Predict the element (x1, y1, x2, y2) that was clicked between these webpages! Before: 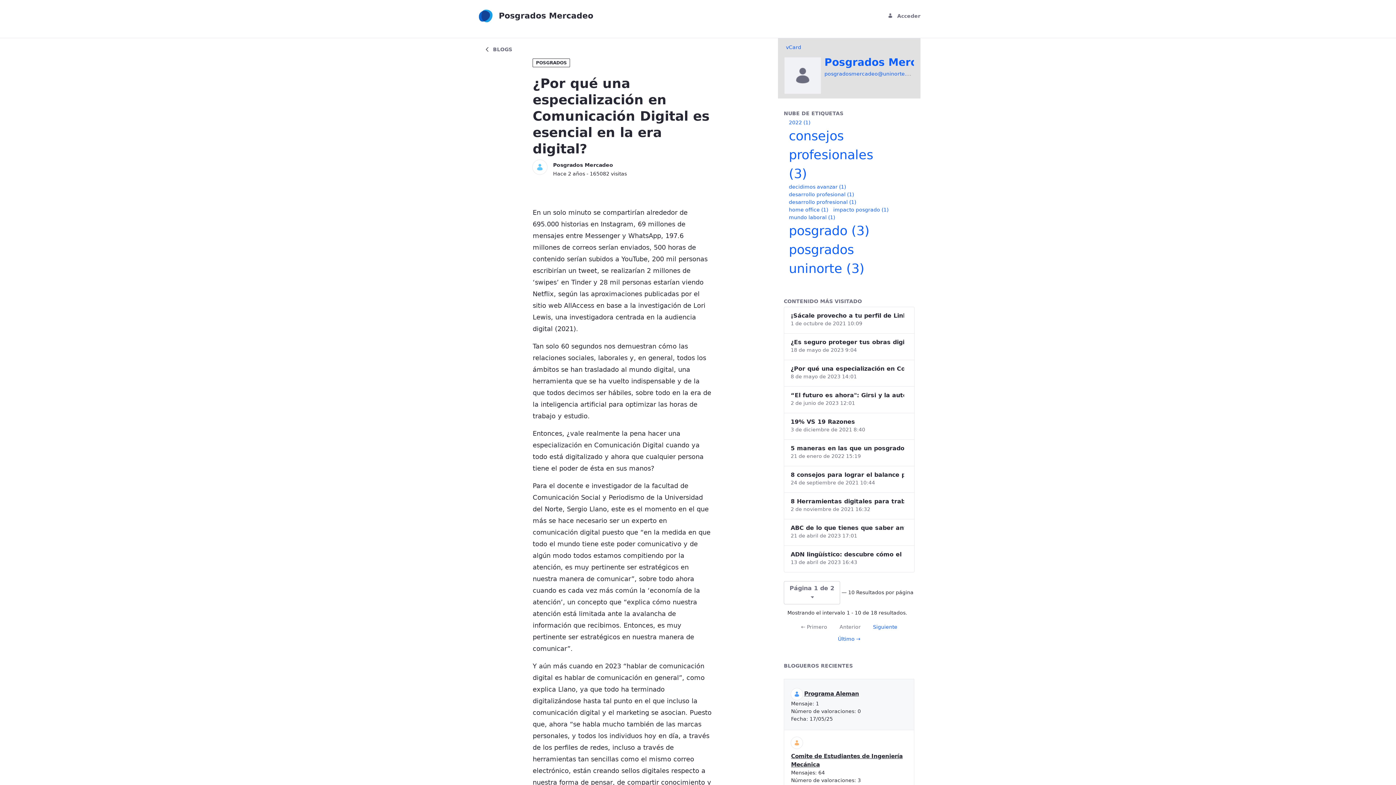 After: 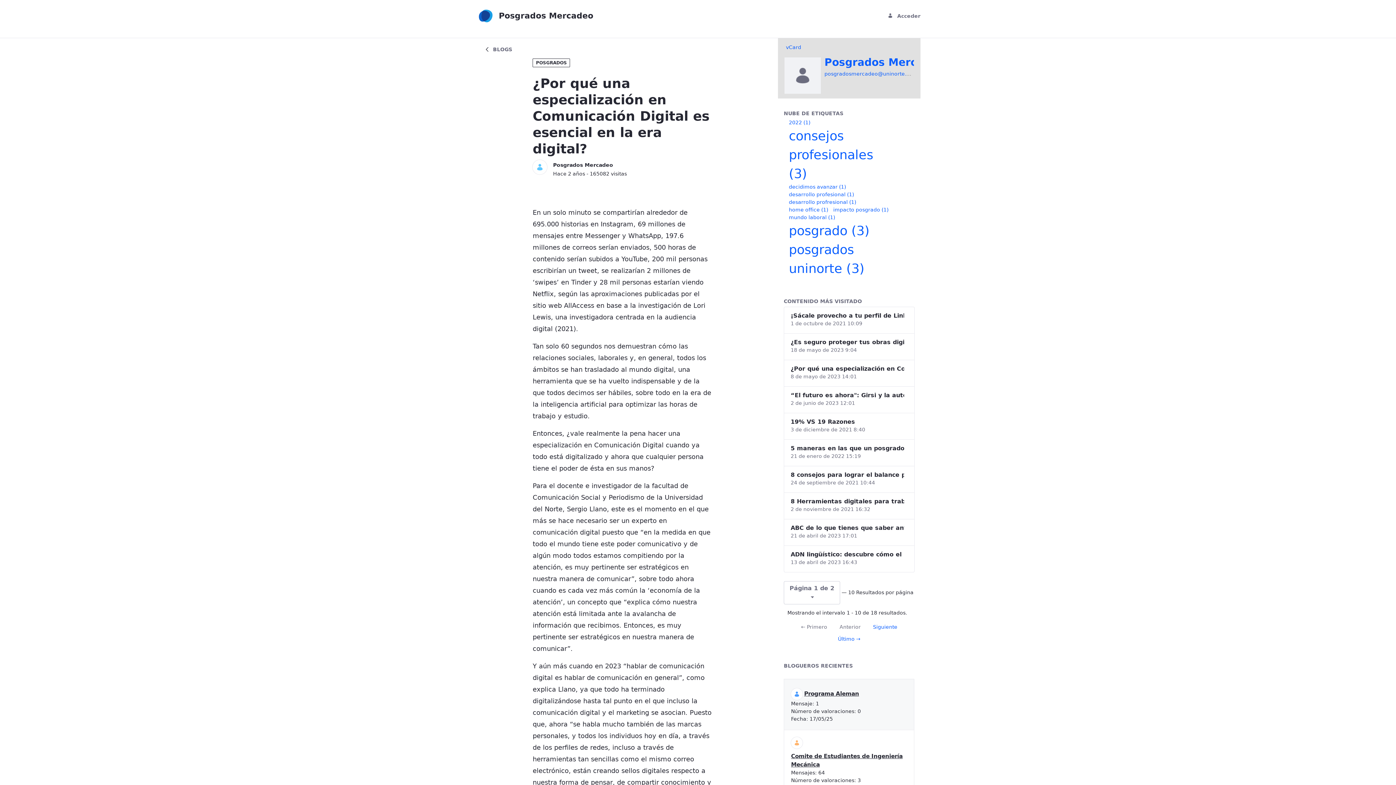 Action: bbox: (790, 364, 904, 372) label: ¿Por qué una especialización en Comunicación Digital es esencial en la era digital?